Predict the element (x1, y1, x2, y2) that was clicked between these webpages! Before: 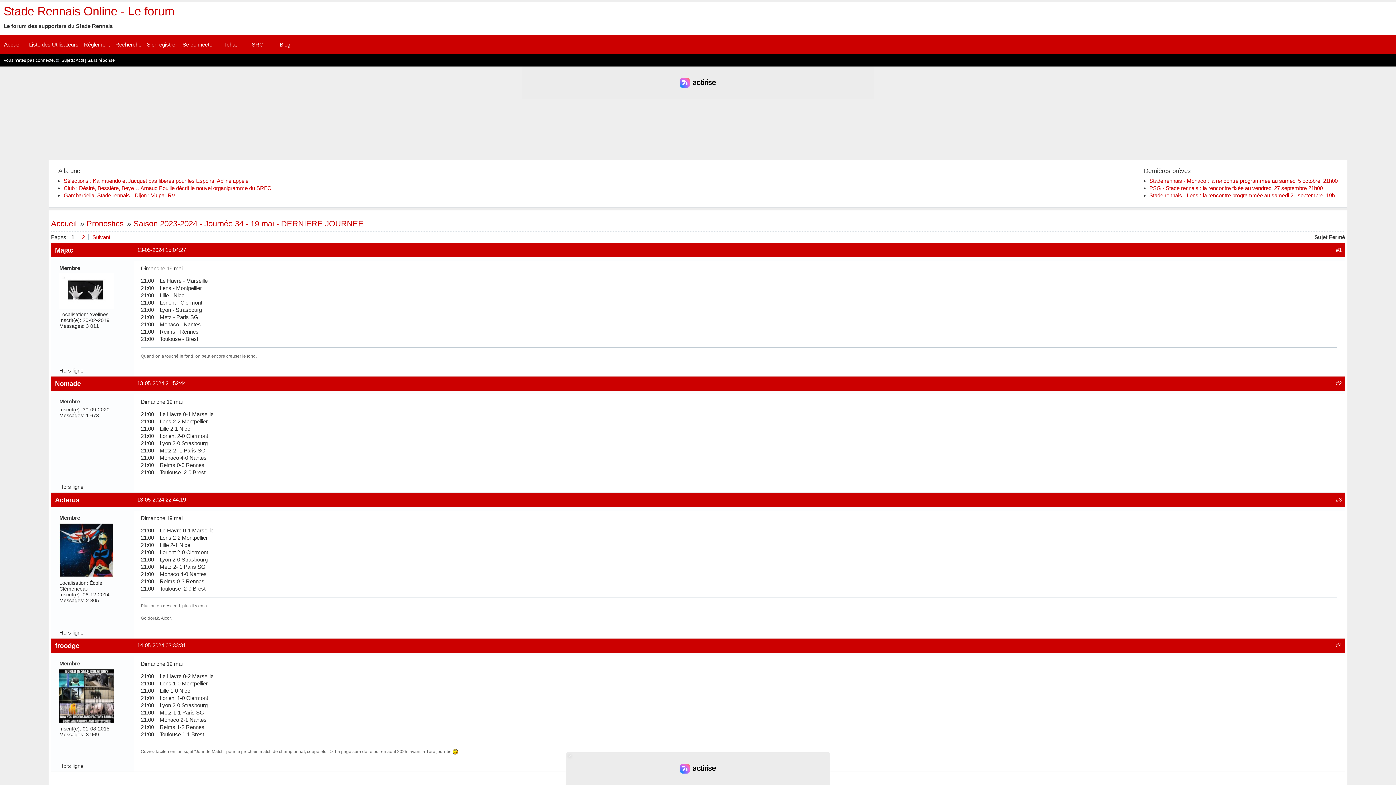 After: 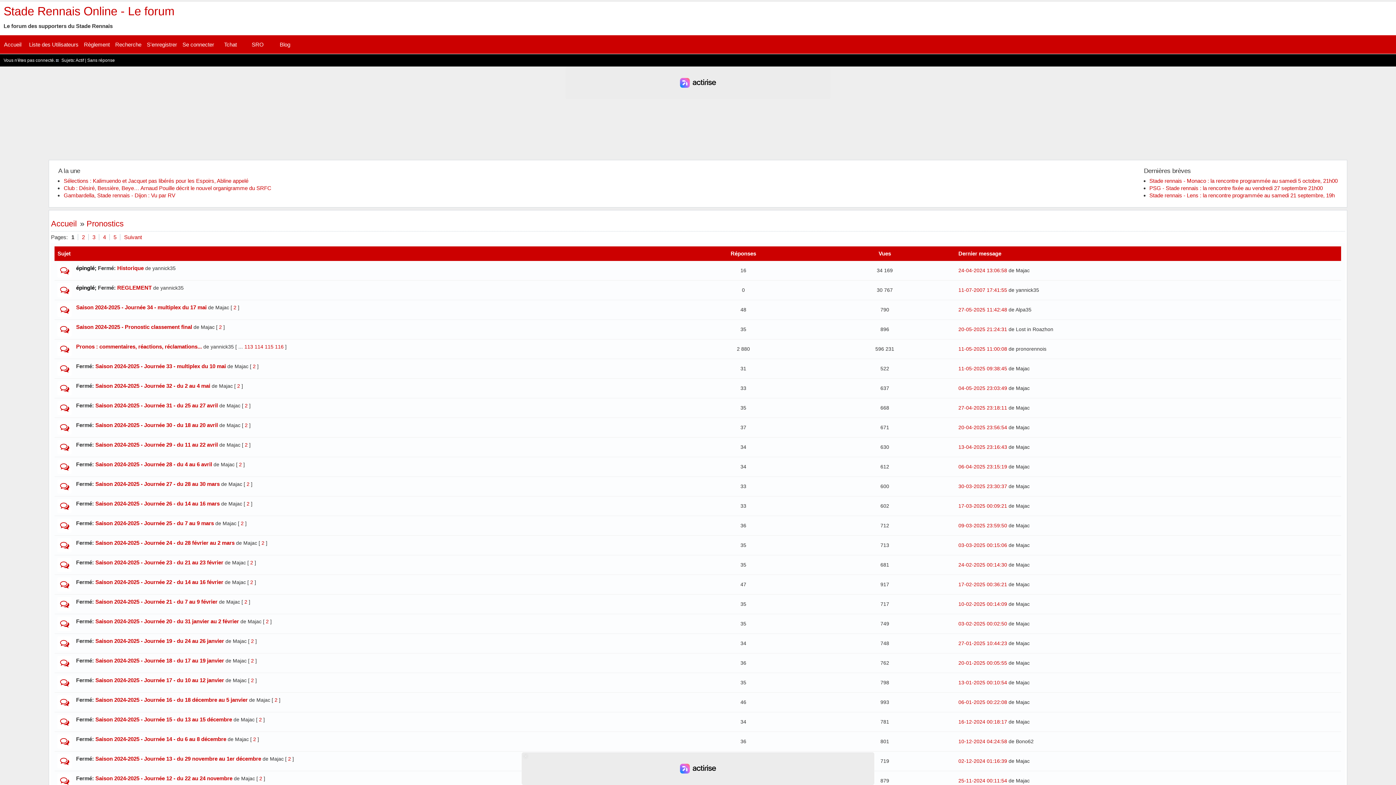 Action: bbox: (86, 219, 123, 228) label: Pronostics